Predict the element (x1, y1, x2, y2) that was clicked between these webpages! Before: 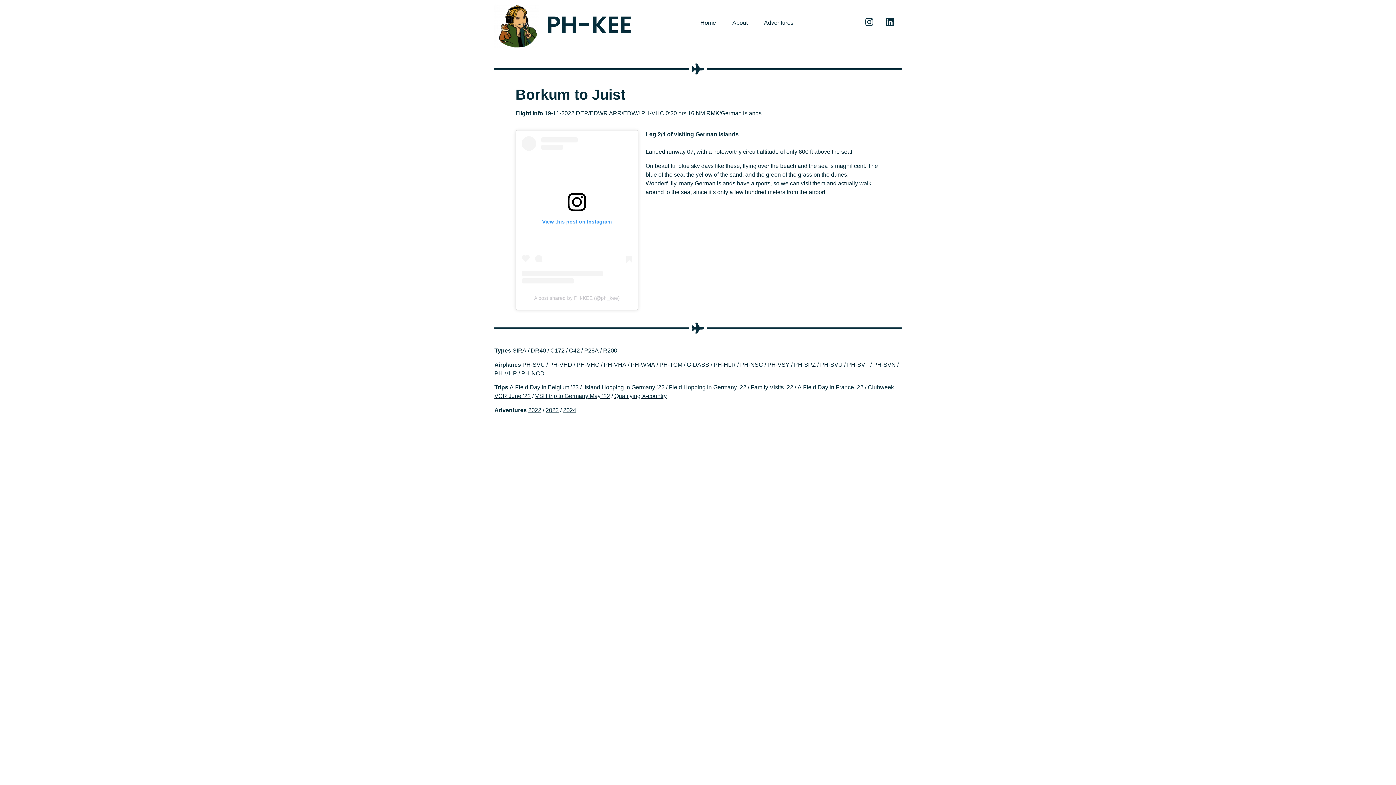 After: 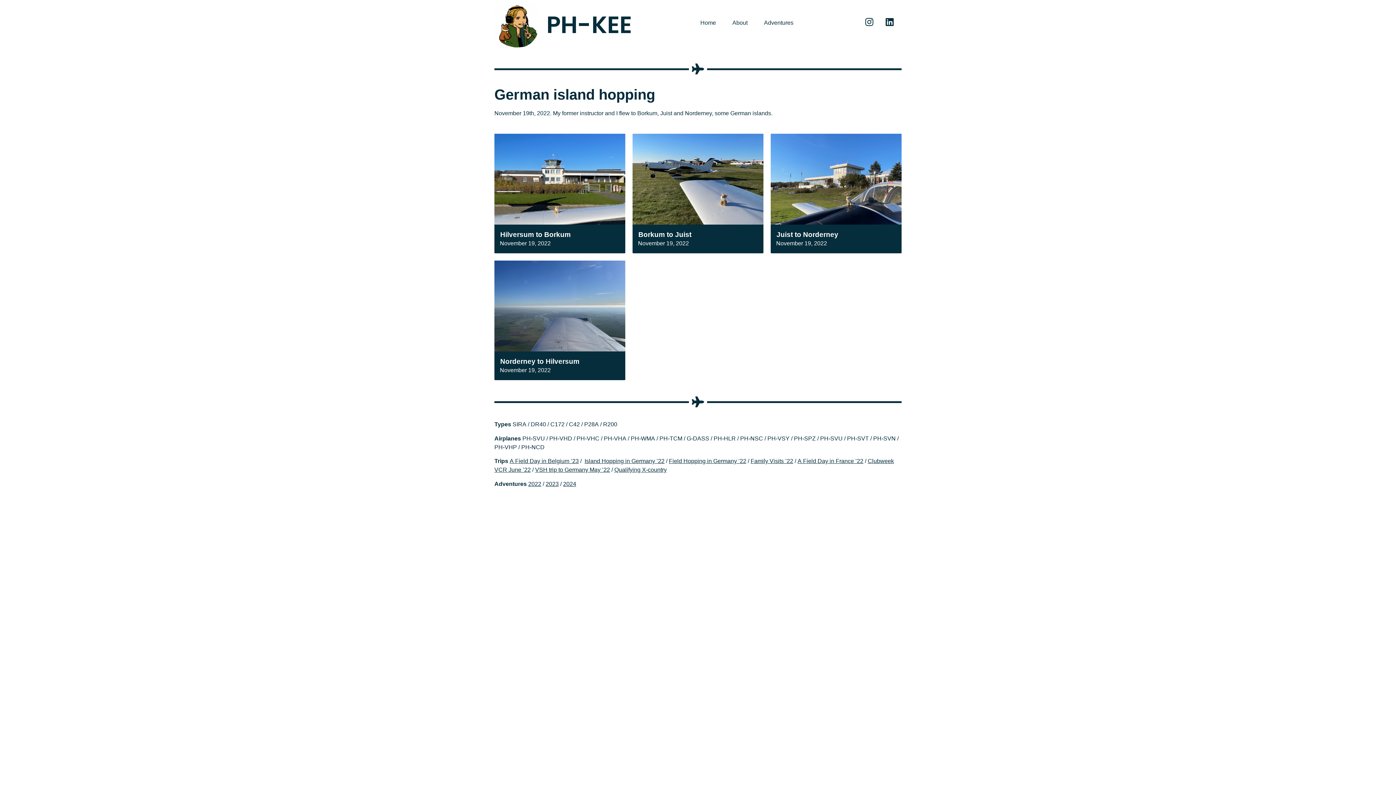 Action: label: Island Hopping in Germany ’22 bbox: (584, 384, 664, 390)